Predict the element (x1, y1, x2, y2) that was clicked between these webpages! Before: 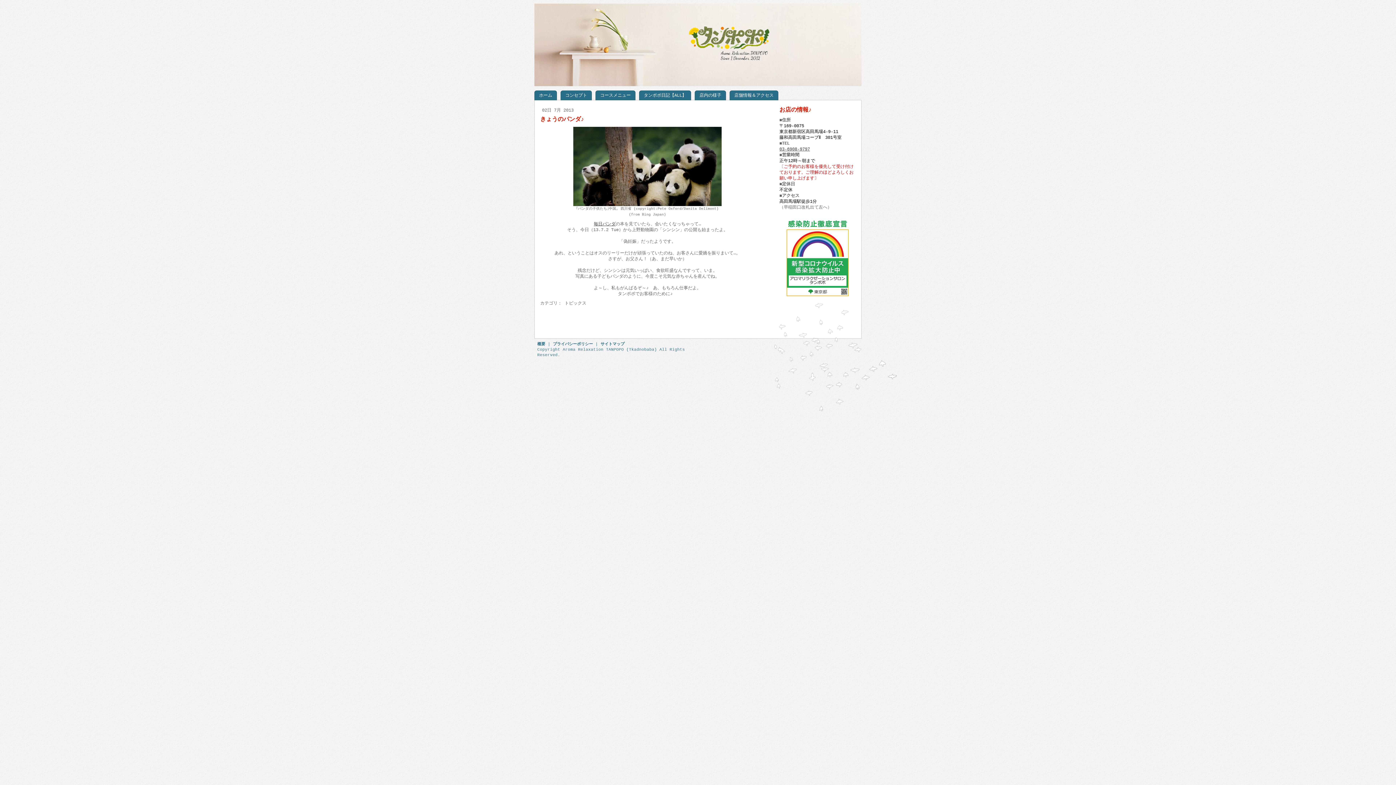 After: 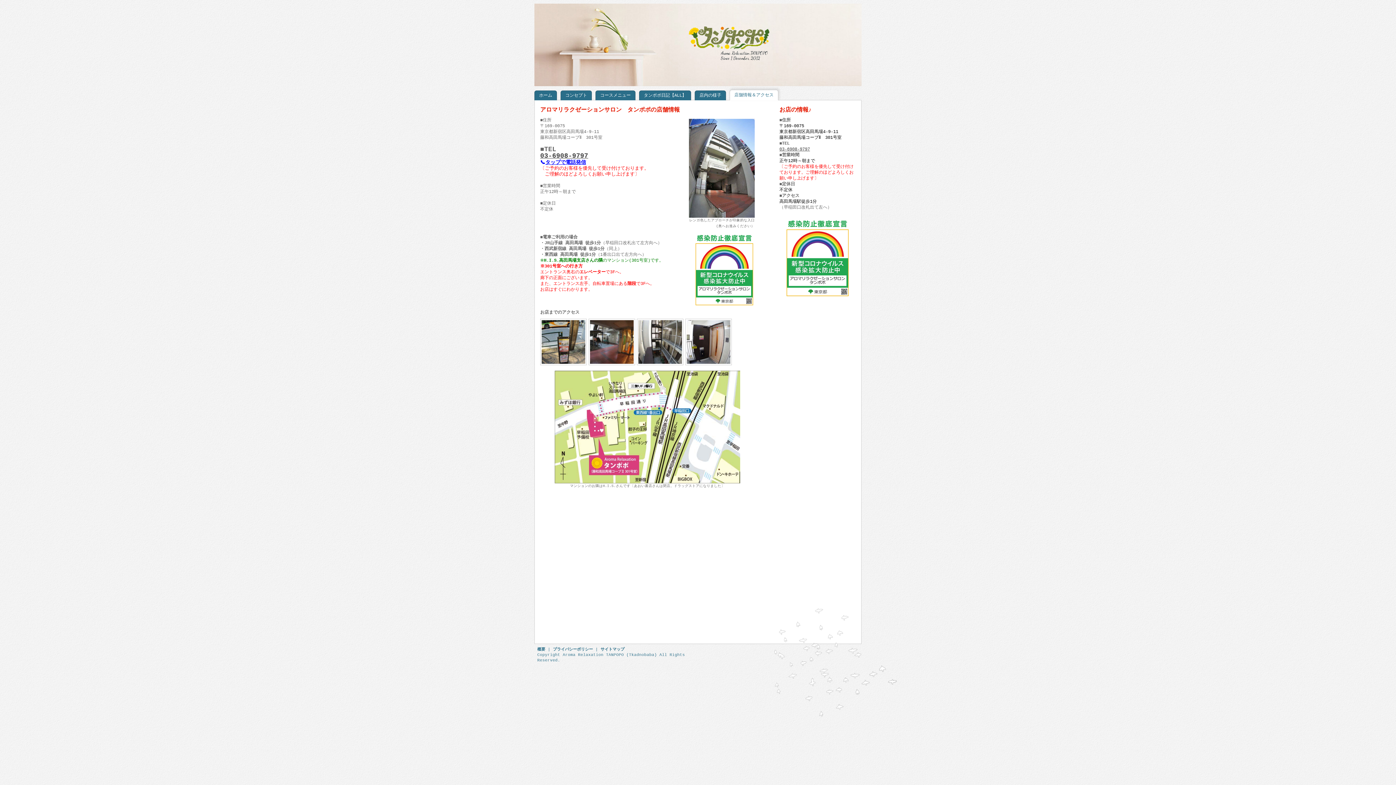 Action: bbox: (729, 89, 782, 100) label: 店舗情報＆アクセス